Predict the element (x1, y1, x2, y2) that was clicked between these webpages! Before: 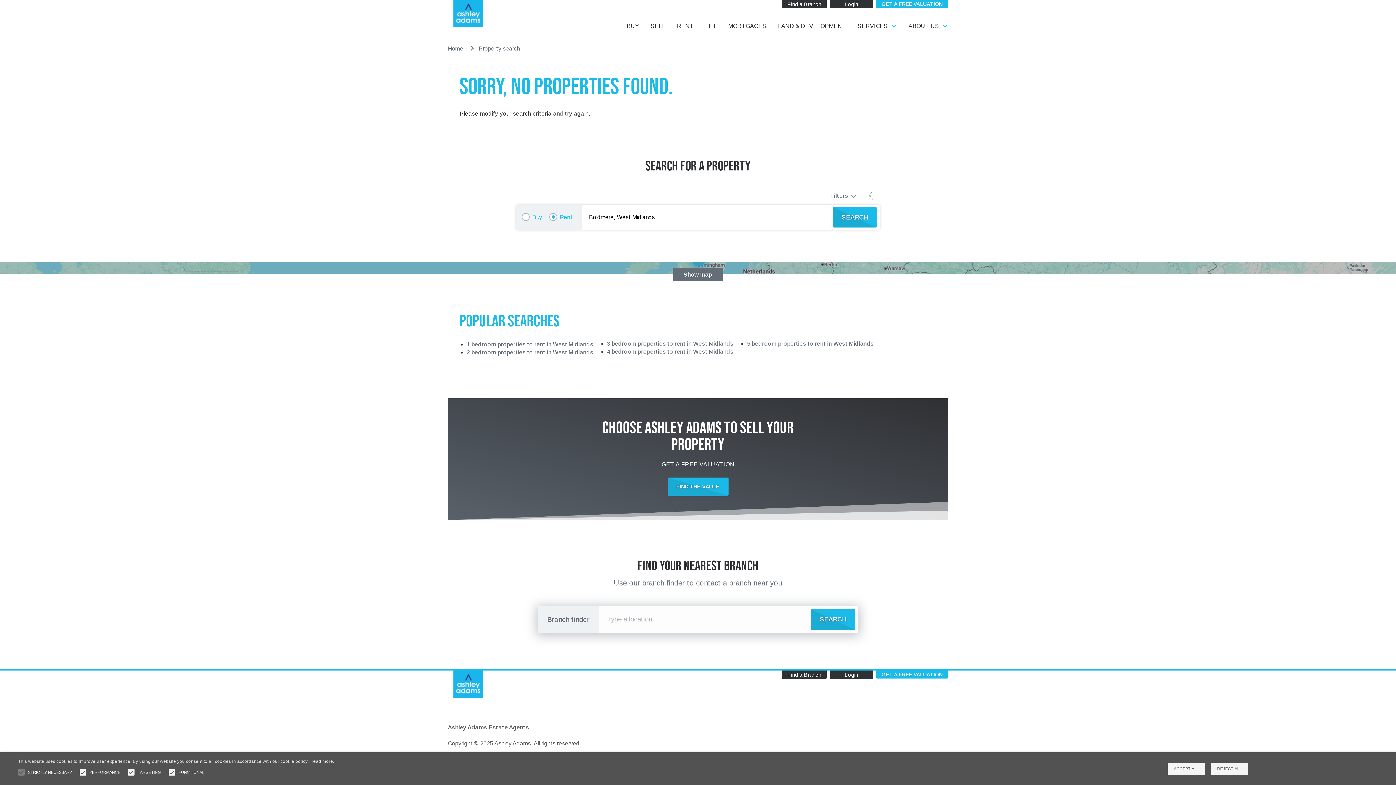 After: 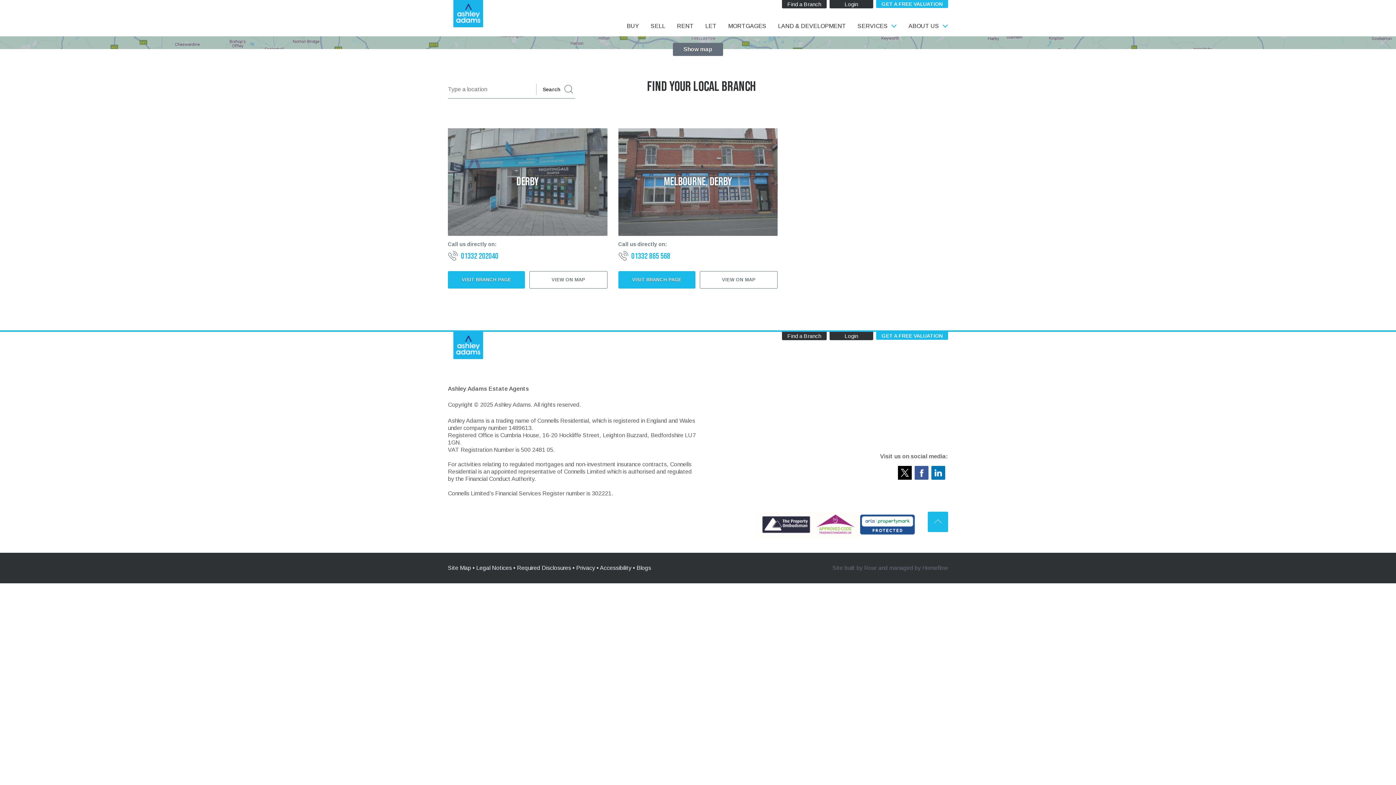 Action: bbox: (782, 670, 826, 679) label: Find a Branch